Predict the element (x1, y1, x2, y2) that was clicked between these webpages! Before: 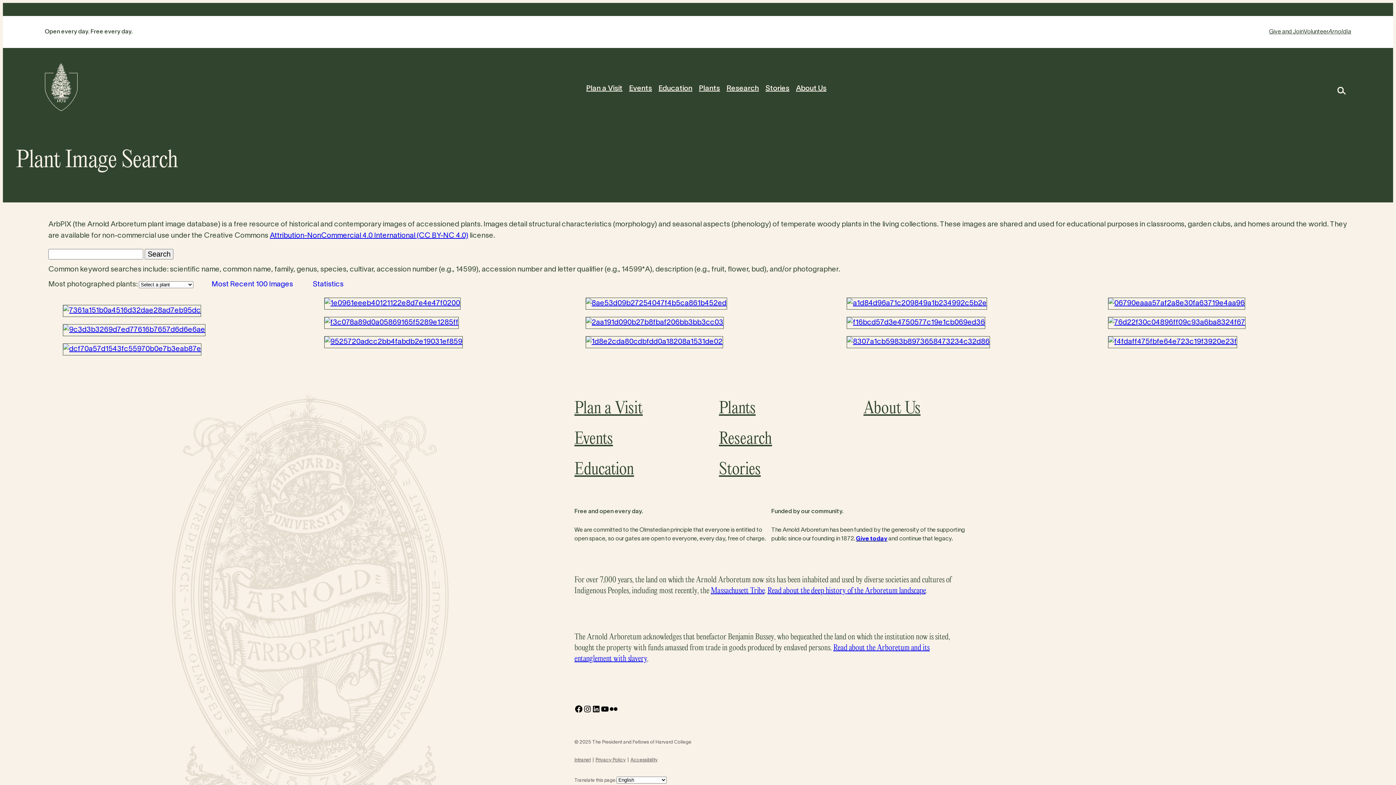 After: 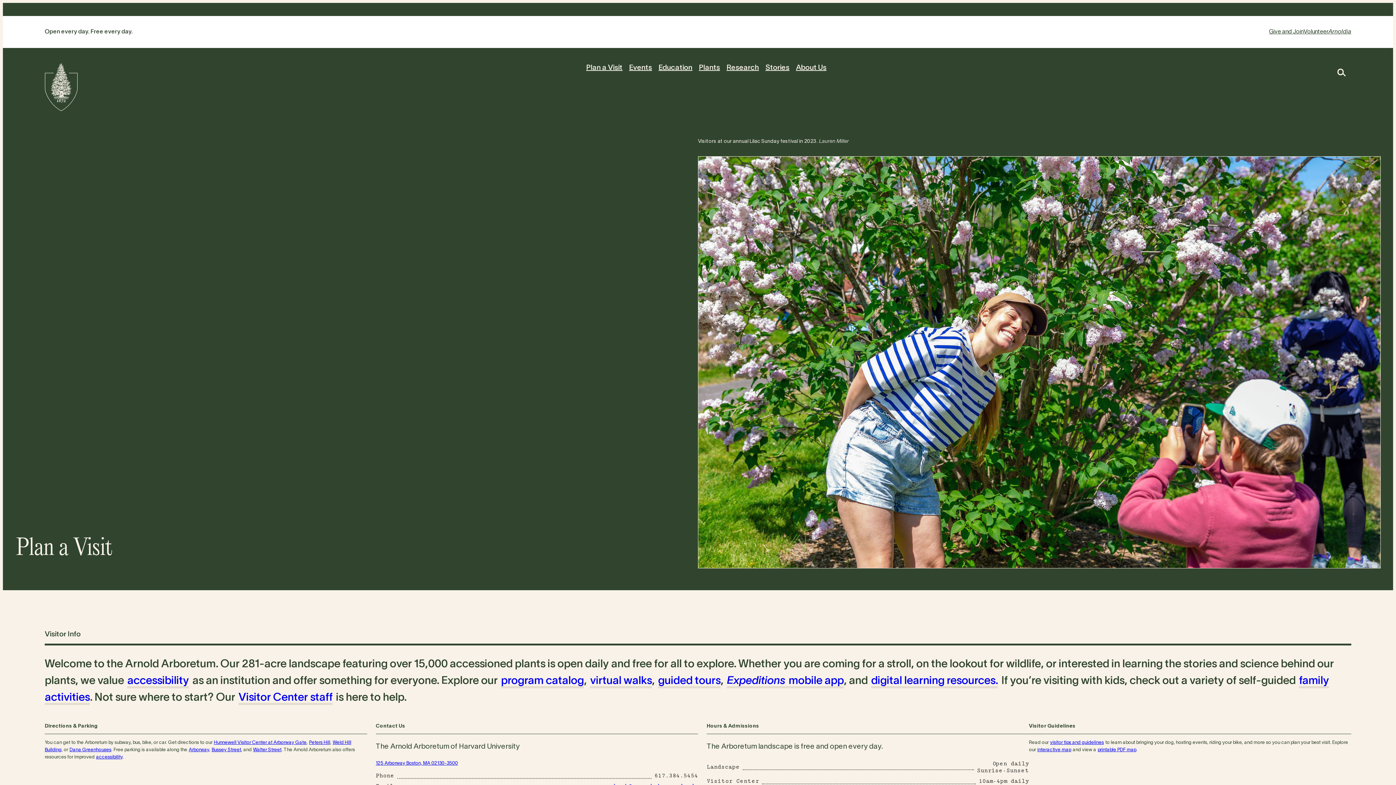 Action: bbox: (586, 83, 622, 94) label: Plan a Visit